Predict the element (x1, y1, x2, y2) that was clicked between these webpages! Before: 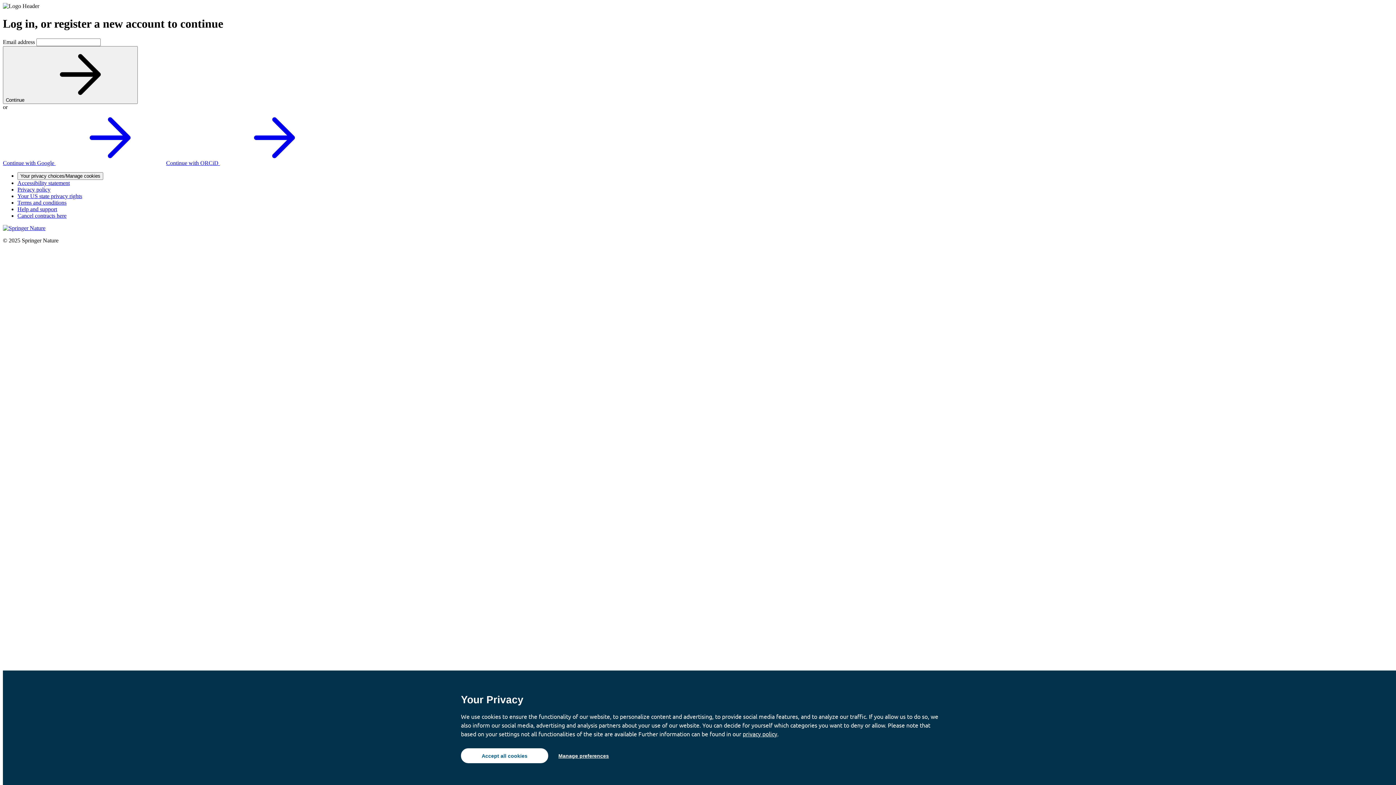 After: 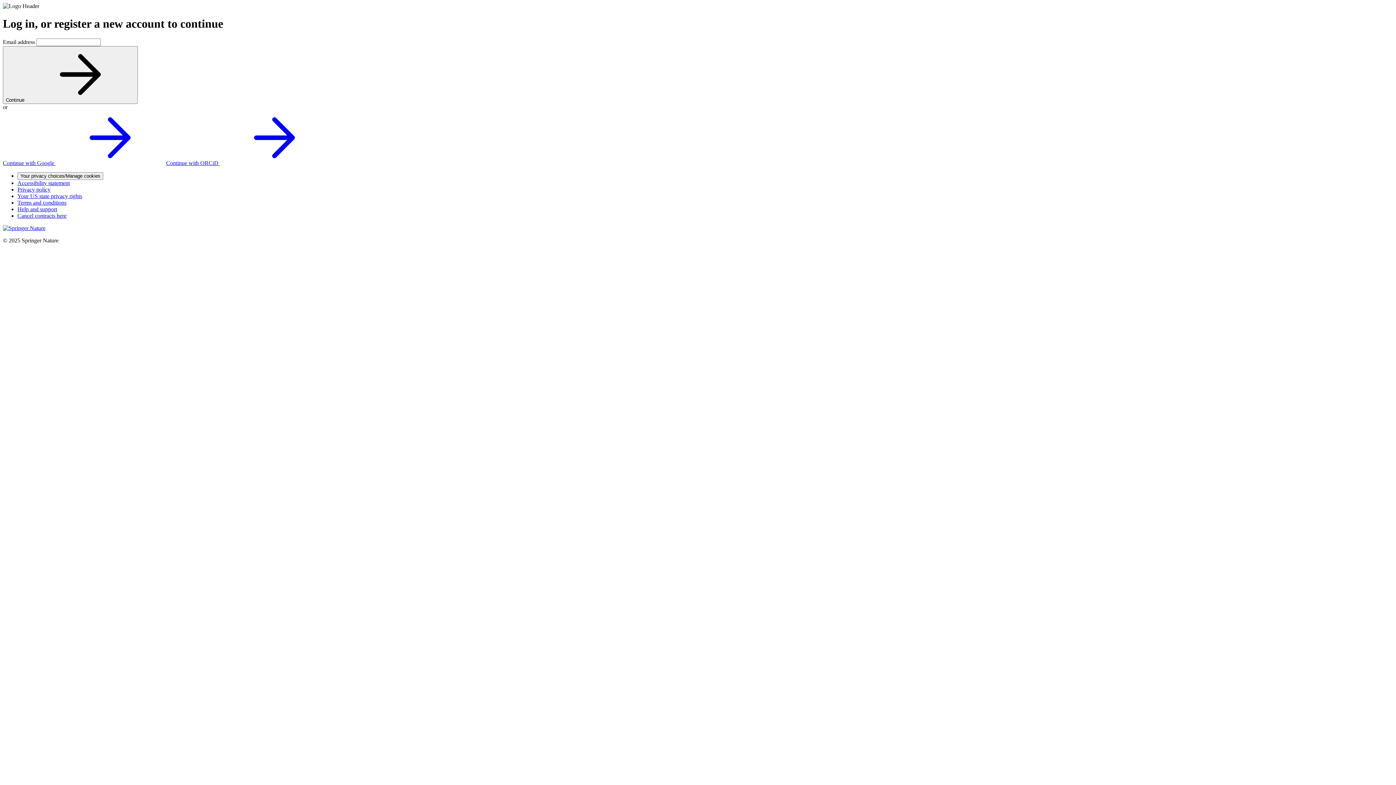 Action: bbox: (461, 748, 548, 763) label: Accept all cookies